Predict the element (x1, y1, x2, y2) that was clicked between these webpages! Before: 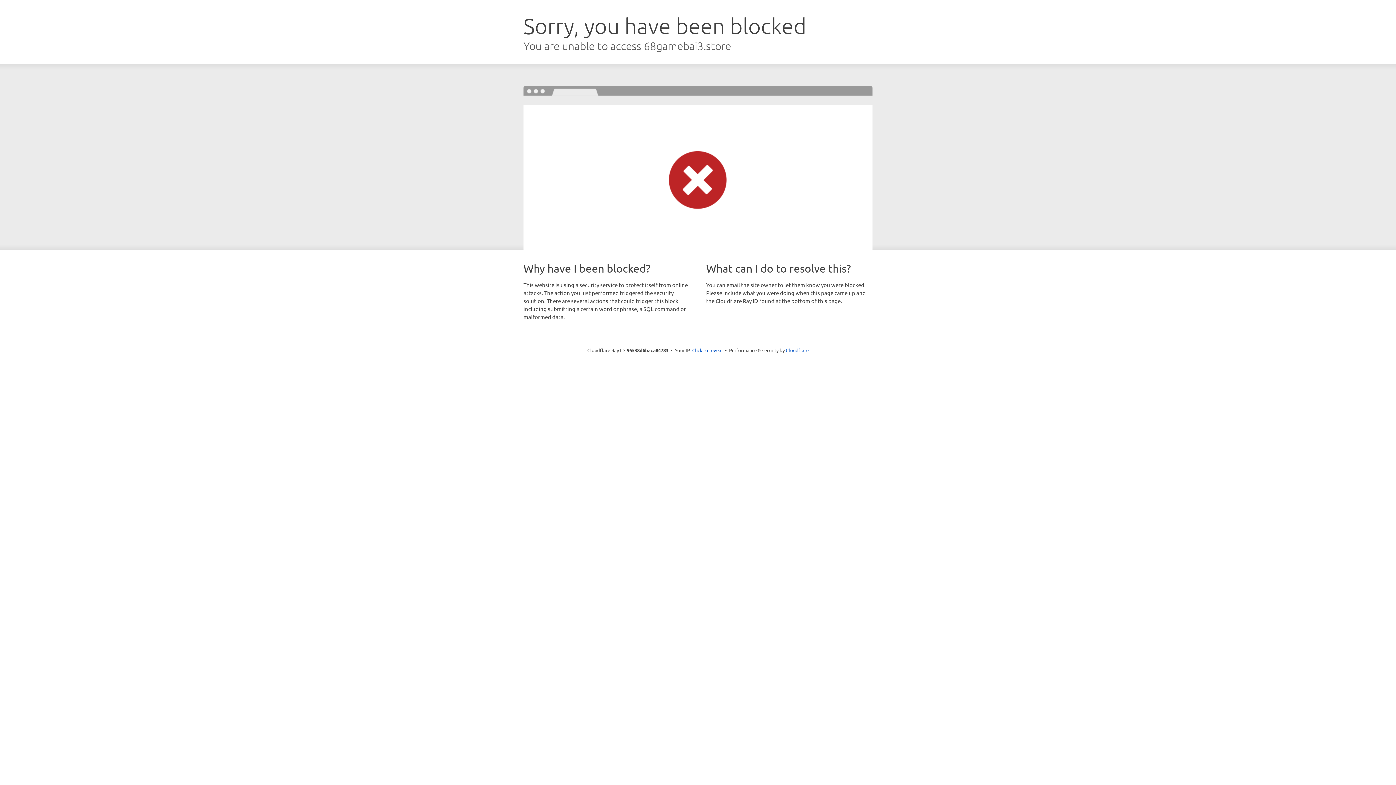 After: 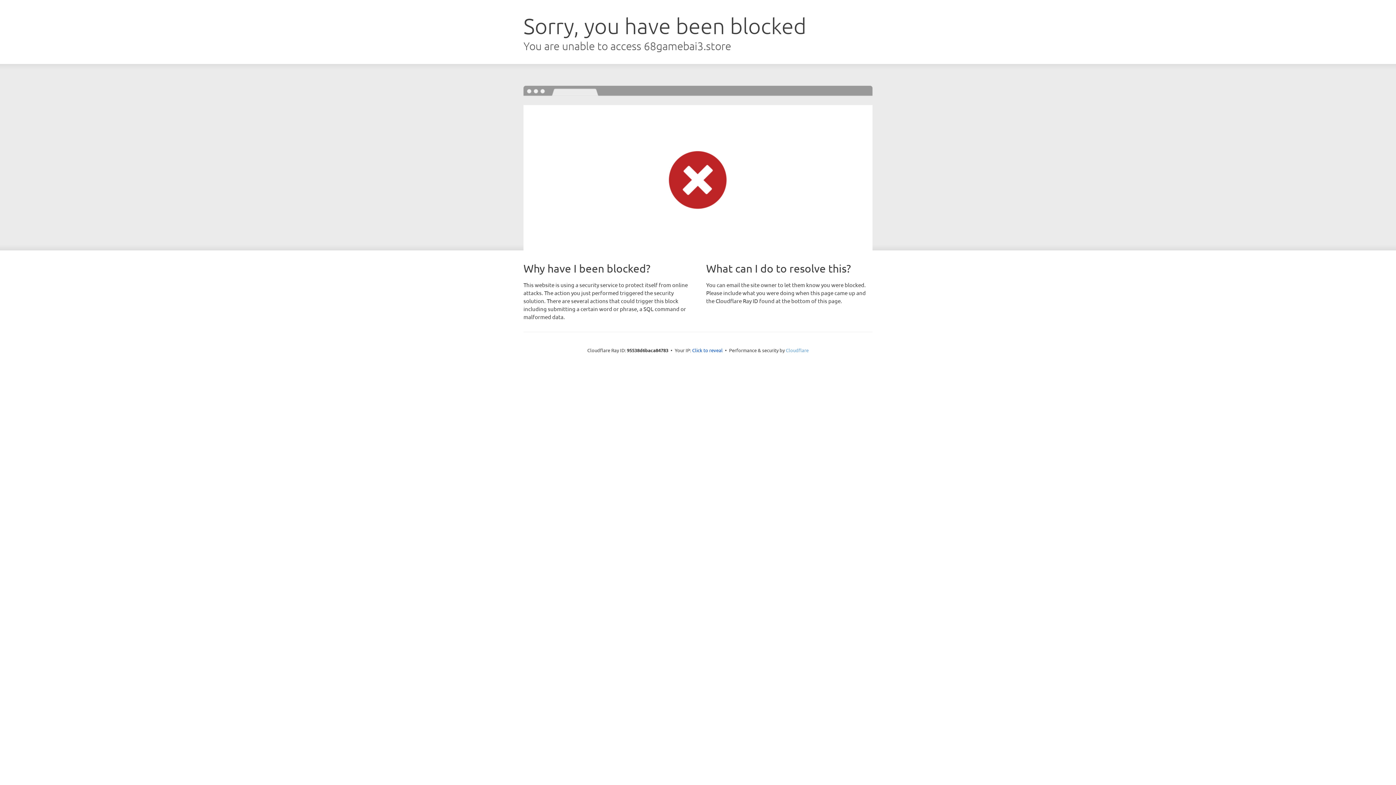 Action: label: Cloudflare bbox: (786, 347, 808, 353)